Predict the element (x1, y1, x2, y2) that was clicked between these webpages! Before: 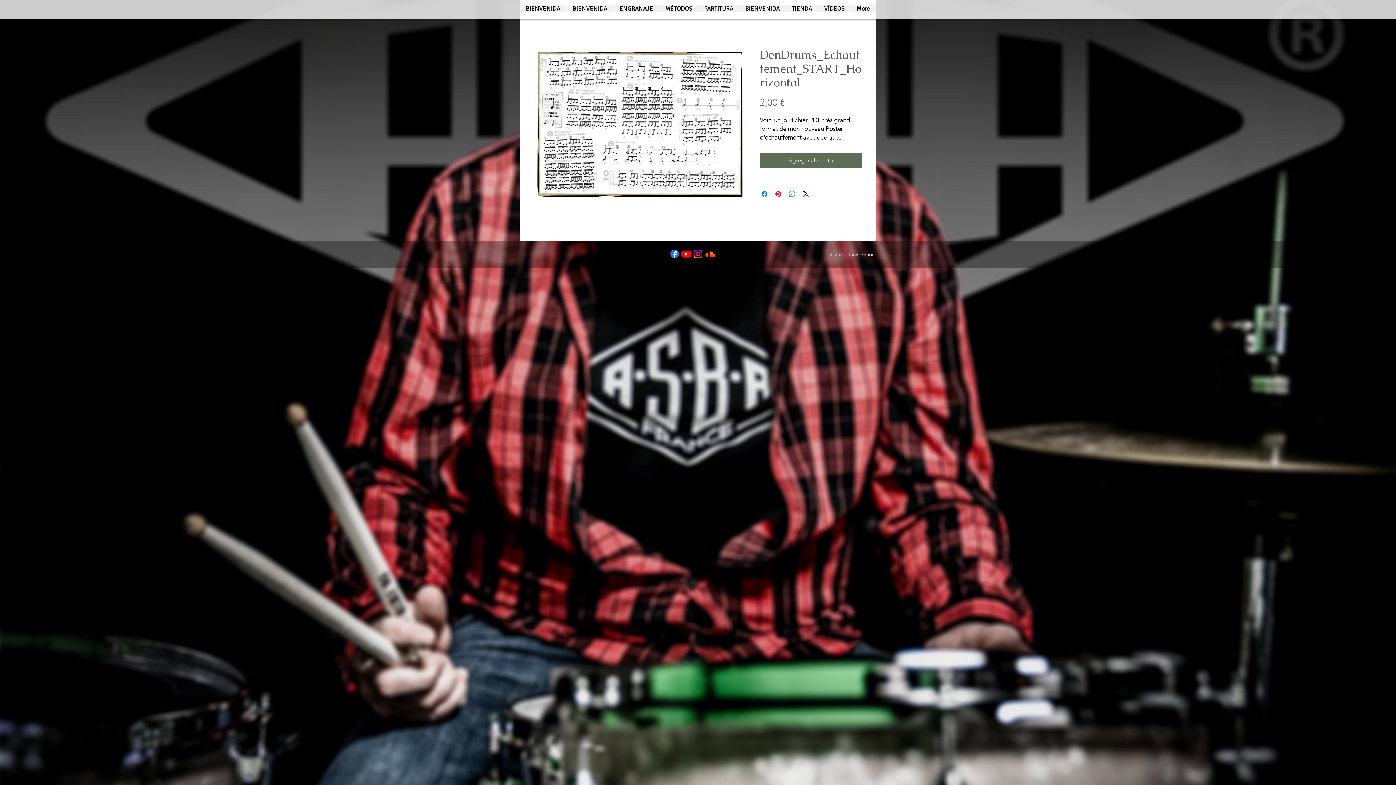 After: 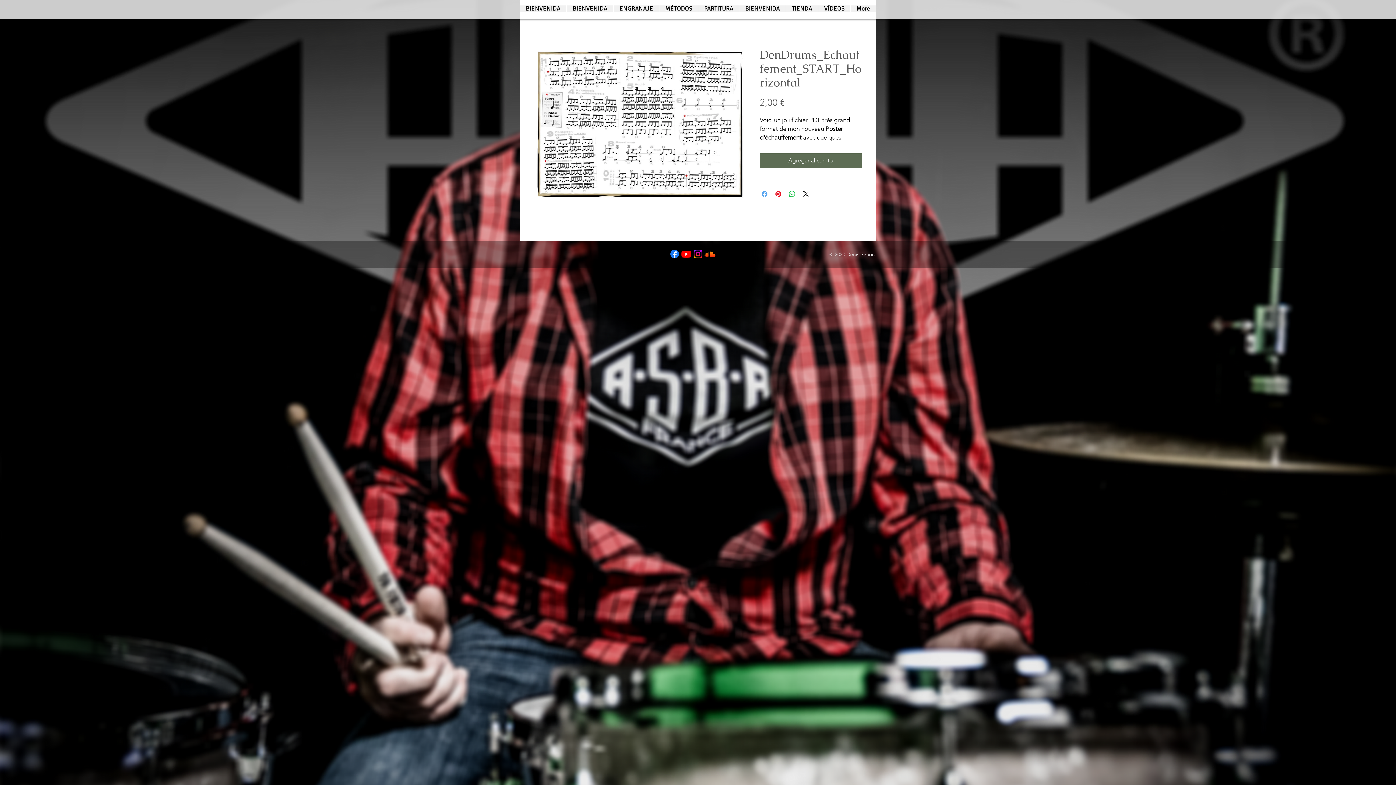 Action: bbox: (760, 189, 769, 198) label: Compartir en Facebook